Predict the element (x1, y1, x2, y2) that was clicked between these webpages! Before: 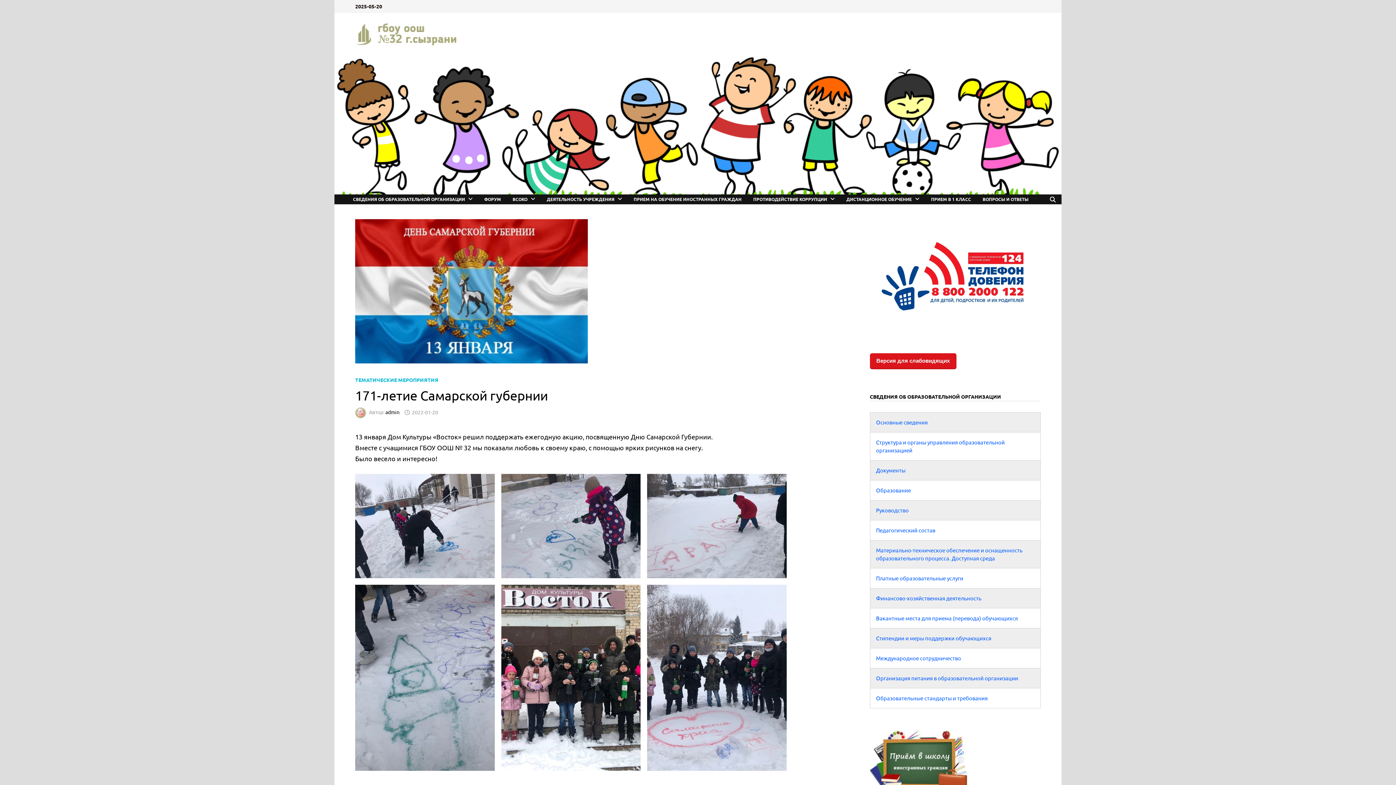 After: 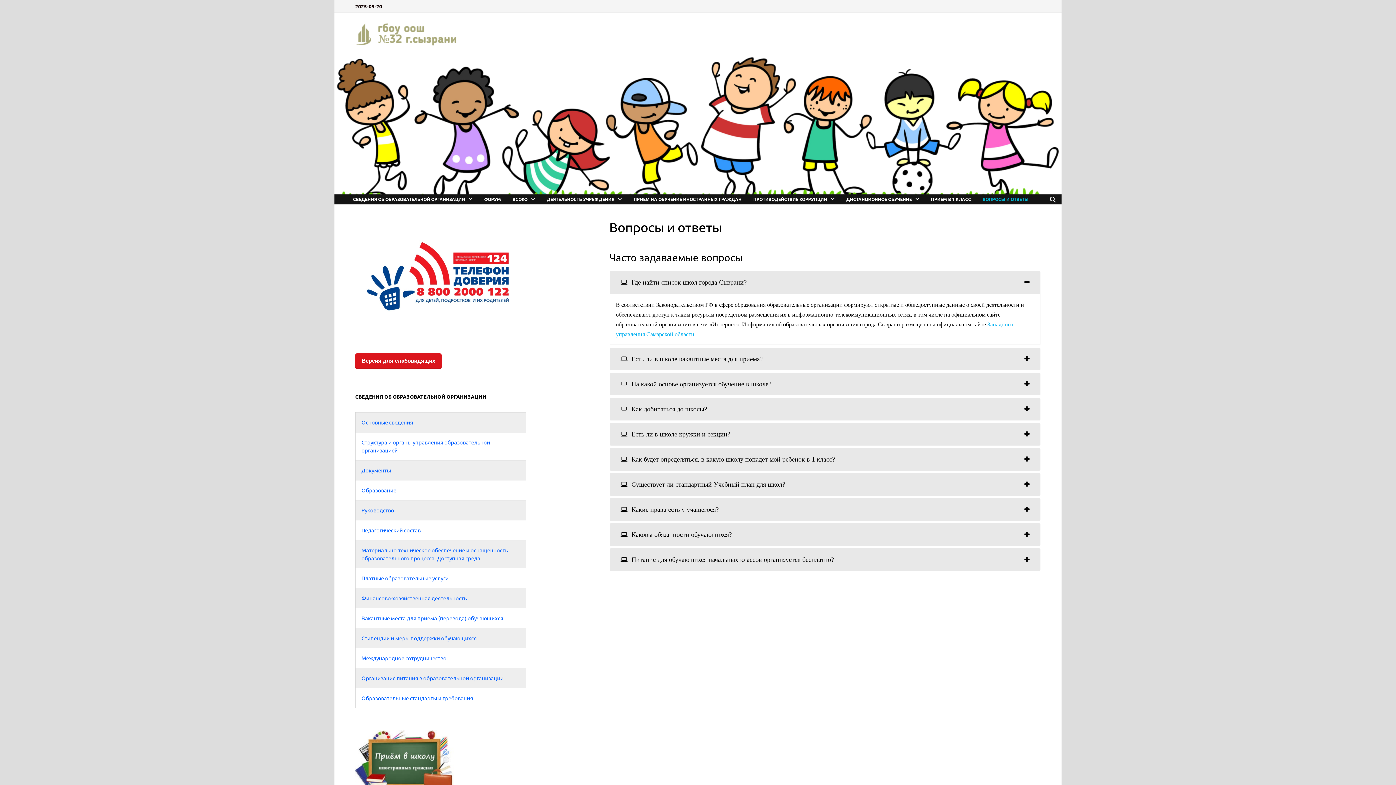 Action: label: ВОПРОСЫ И ОТВЕТЫ bbox: (977, 194, 1034, 204)